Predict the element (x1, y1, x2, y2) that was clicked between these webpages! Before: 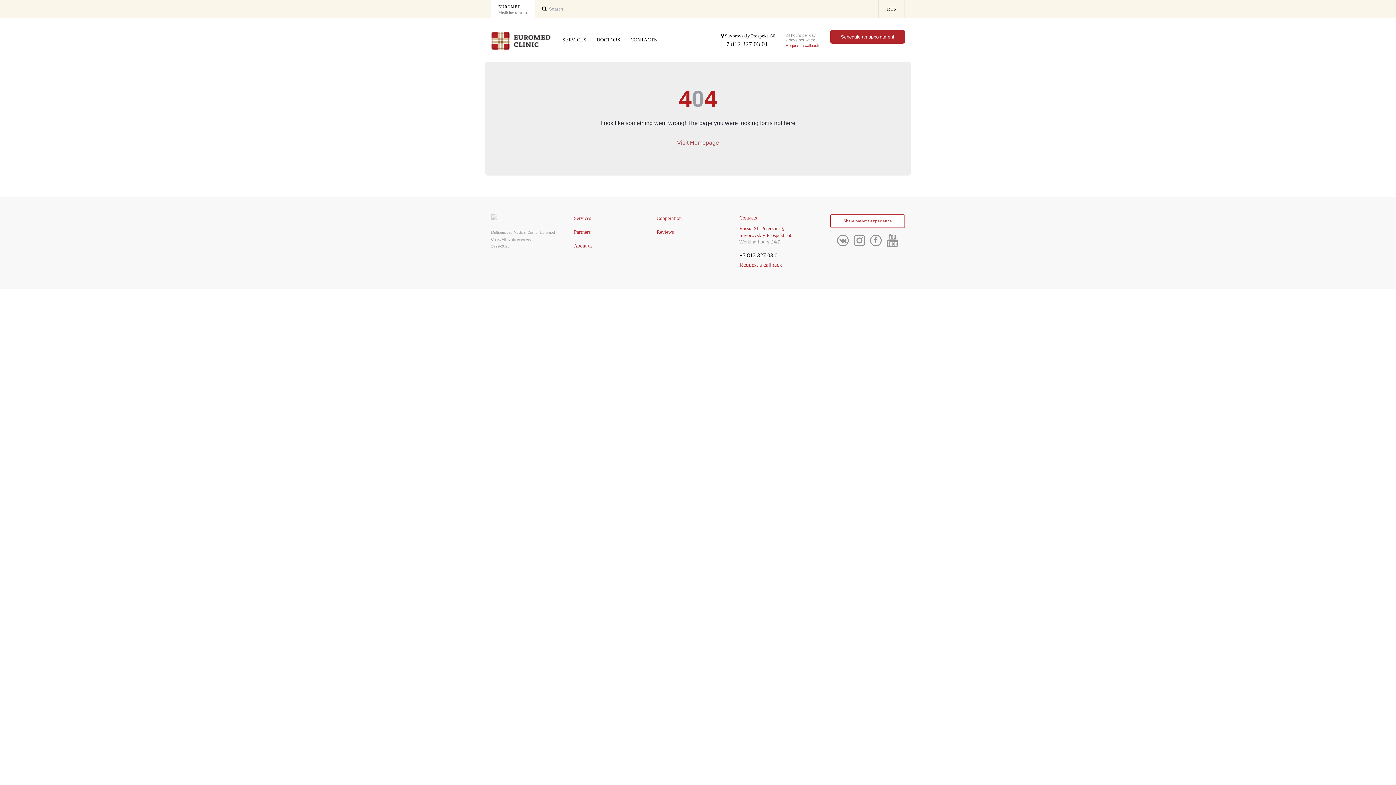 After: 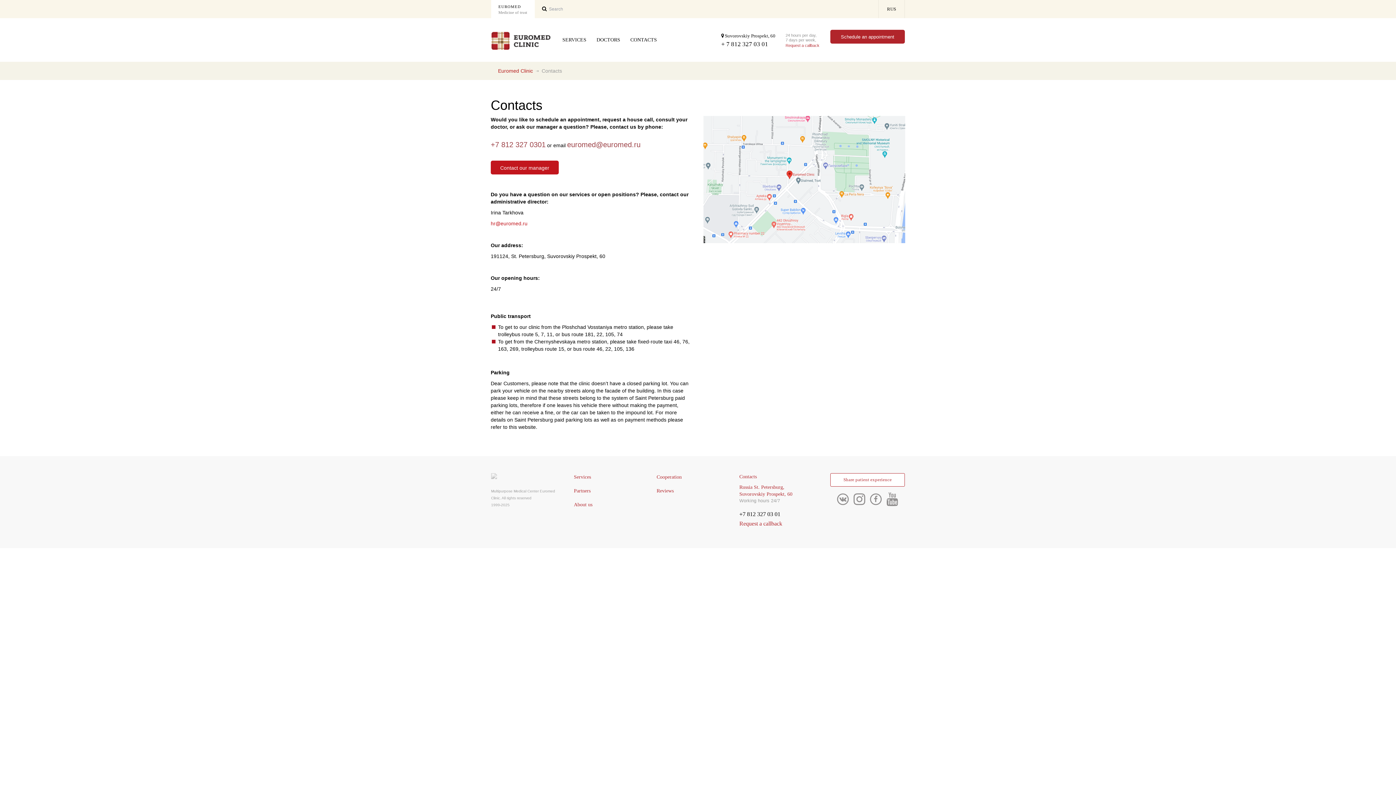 Action: bbox: (721, 32, 775, 39) label:  Suvorovskiy Prospekt, 60